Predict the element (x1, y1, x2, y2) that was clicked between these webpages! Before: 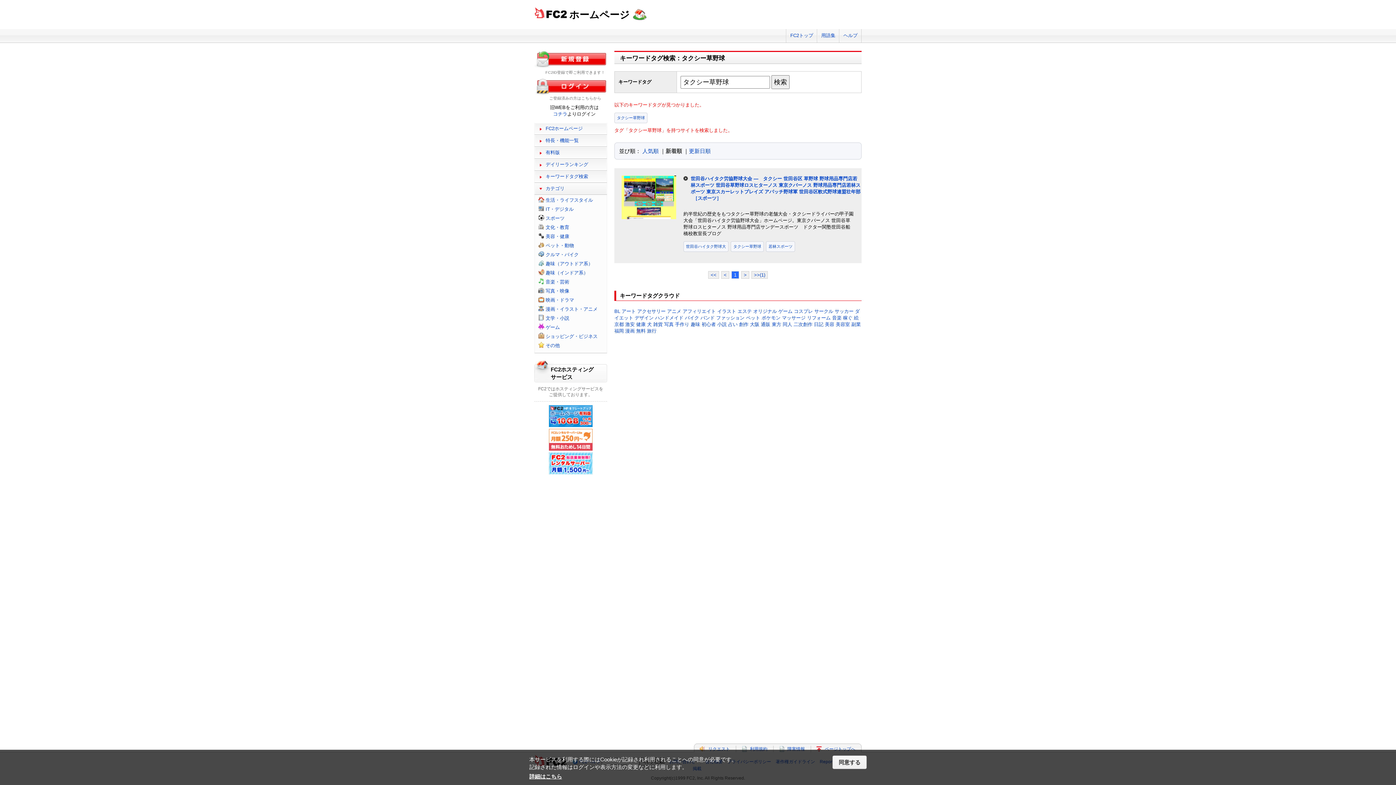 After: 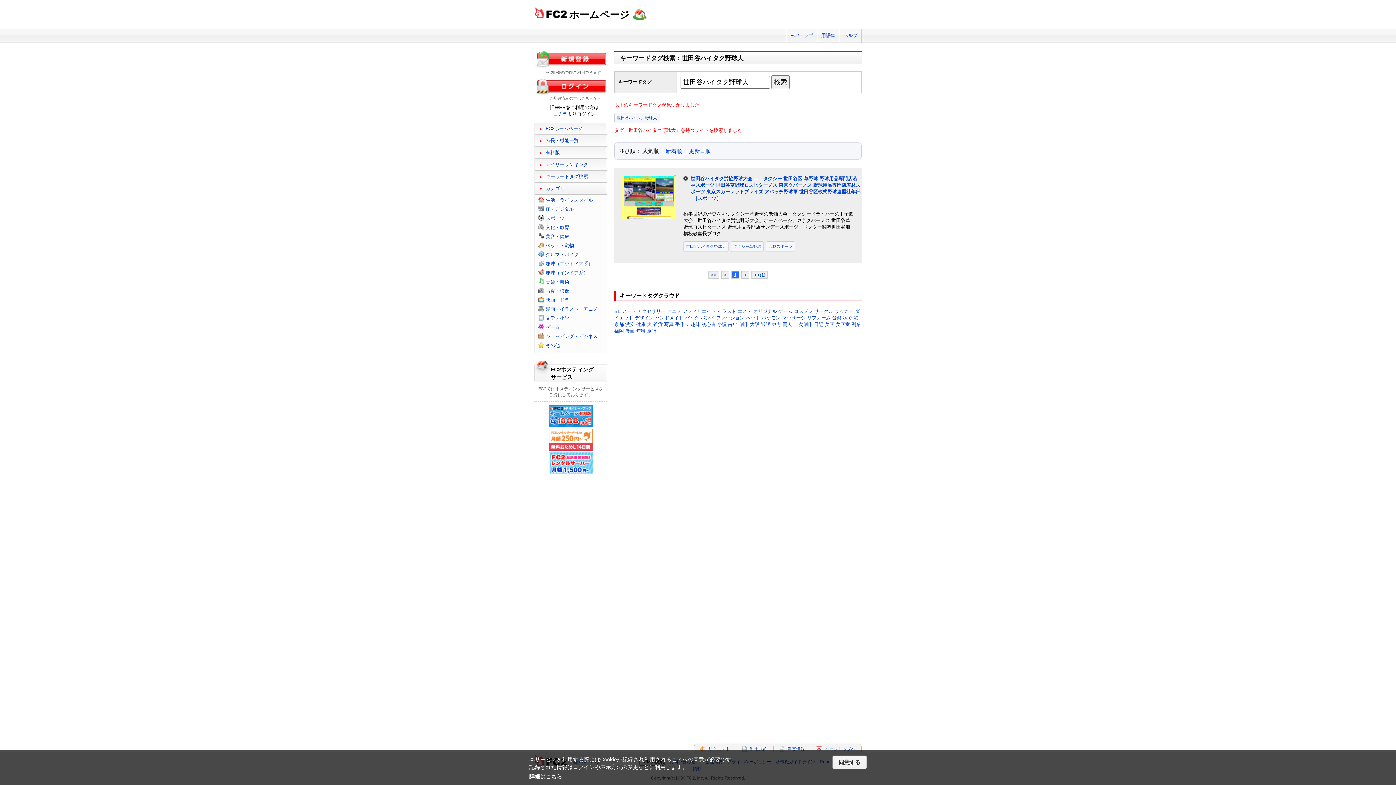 Action: bbox: (683, 241, 728, 252) label: 世田谷ハイタク野球大